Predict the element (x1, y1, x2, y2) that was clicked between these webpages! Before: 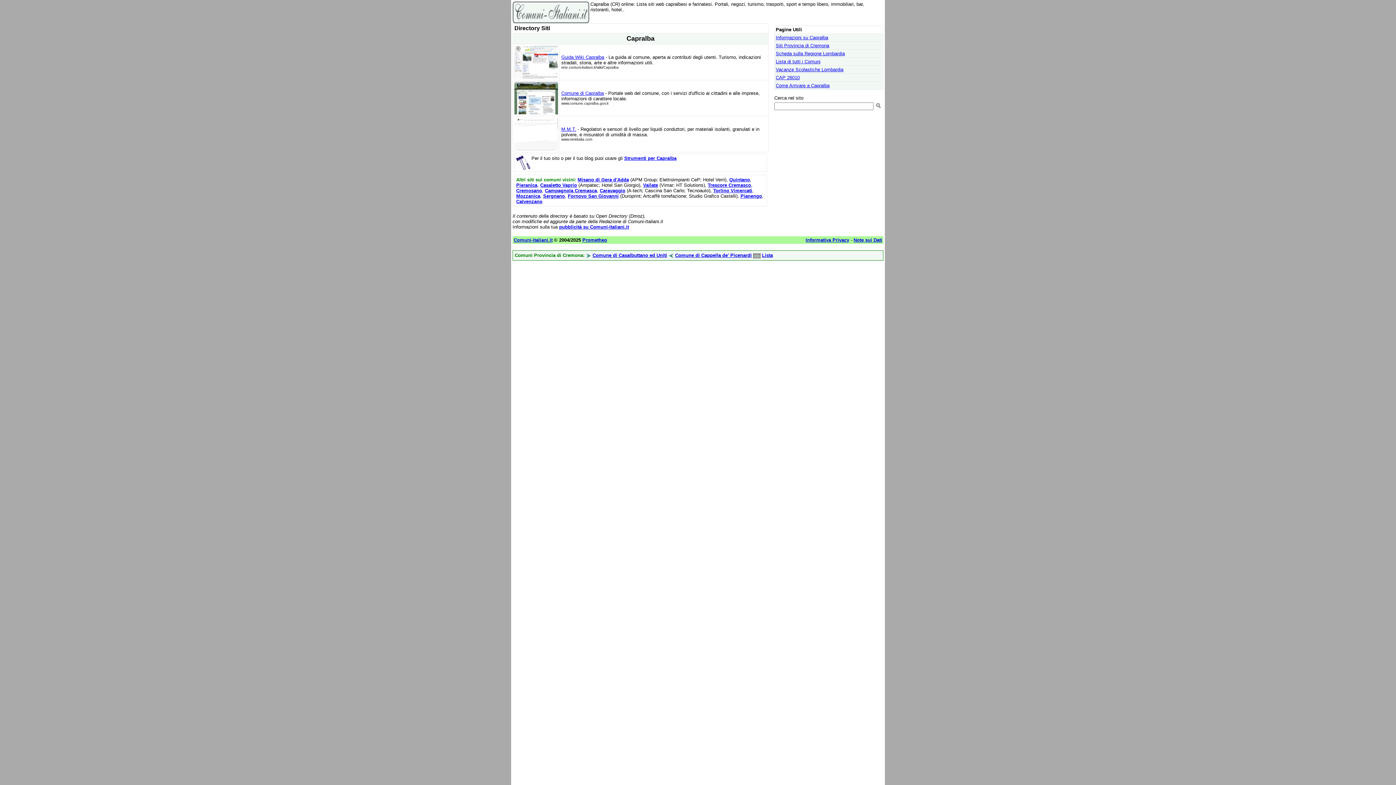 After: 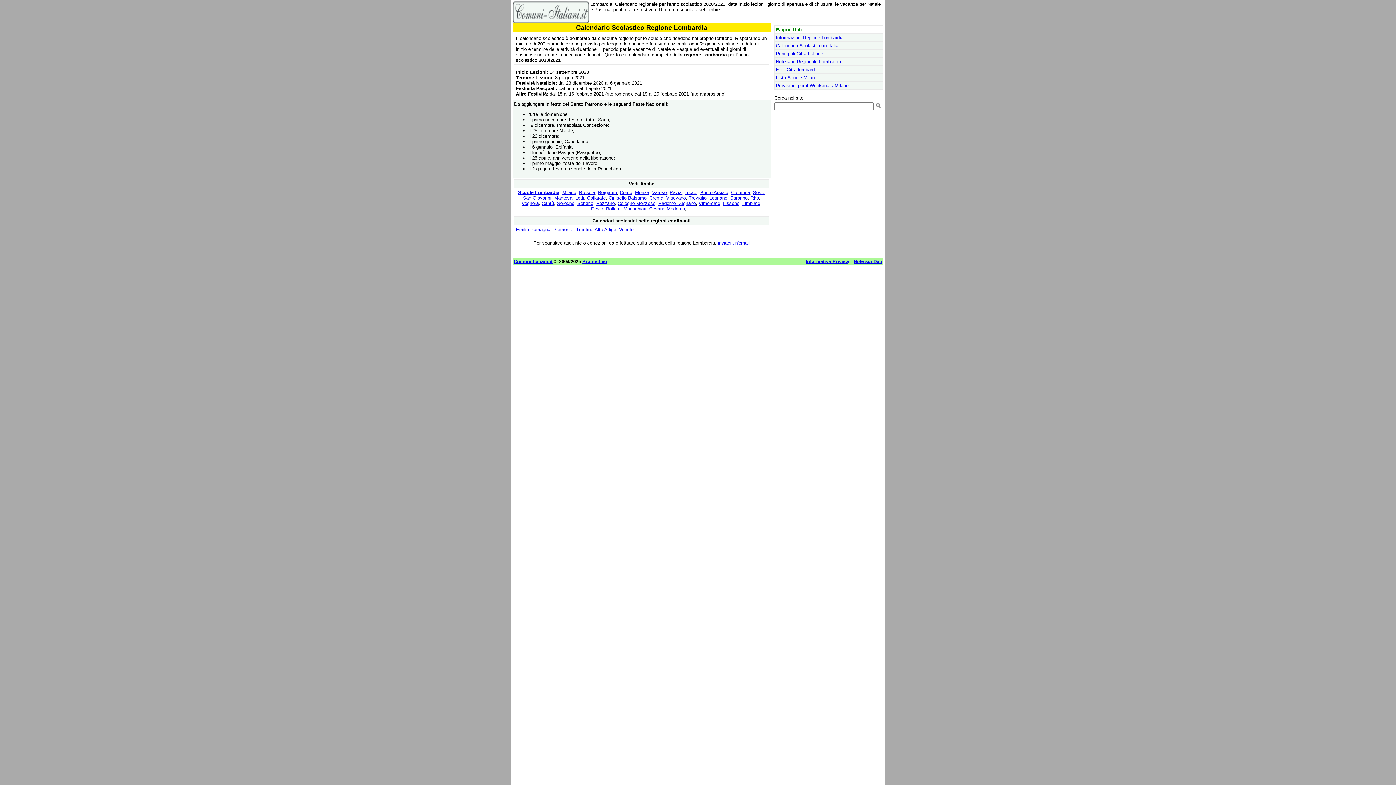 Action: bbox: (776, 66, 843, 72) label: Vacanze Scolastiche Lombardia